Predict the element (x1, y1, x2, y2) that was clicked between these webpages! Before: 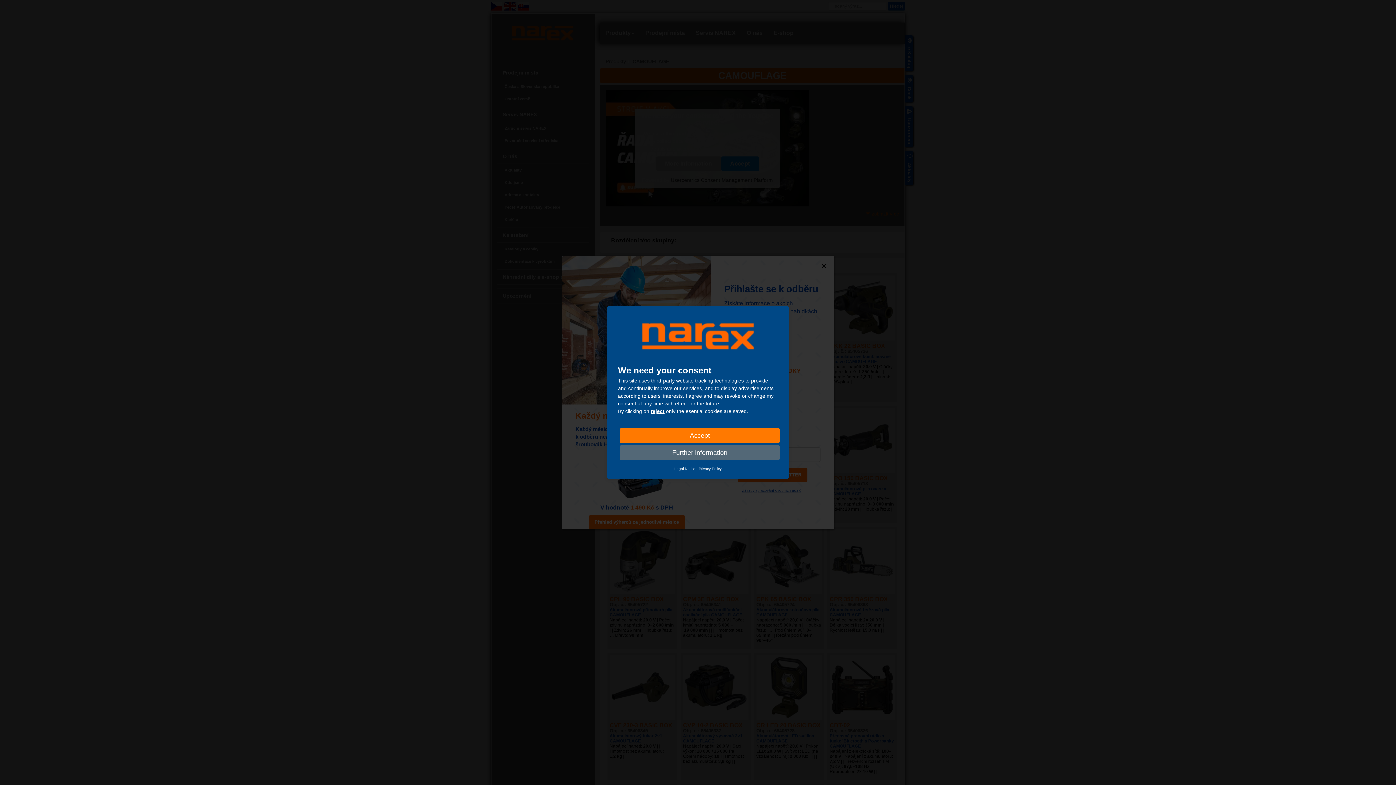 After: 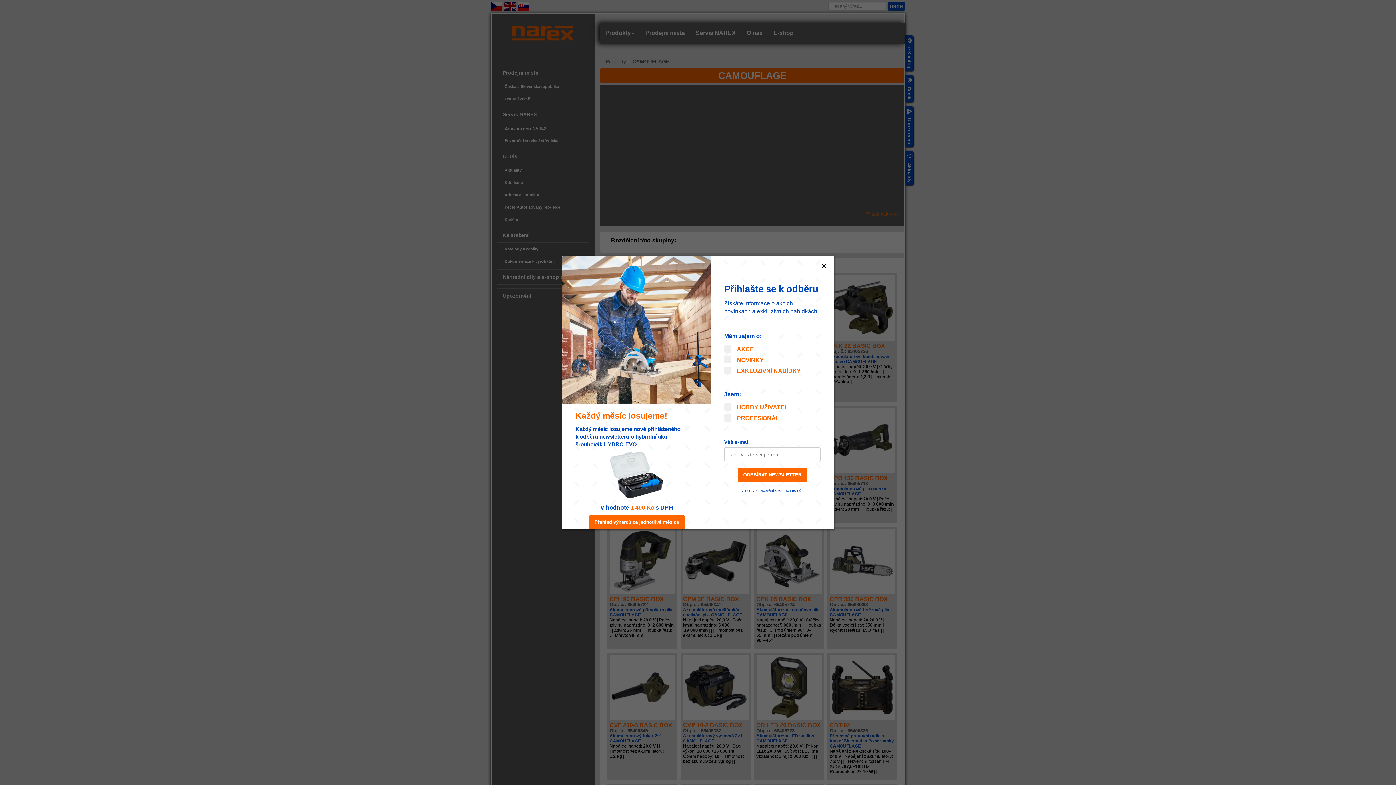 Action: label: Accept bbox: (620, 428, 780, 443)